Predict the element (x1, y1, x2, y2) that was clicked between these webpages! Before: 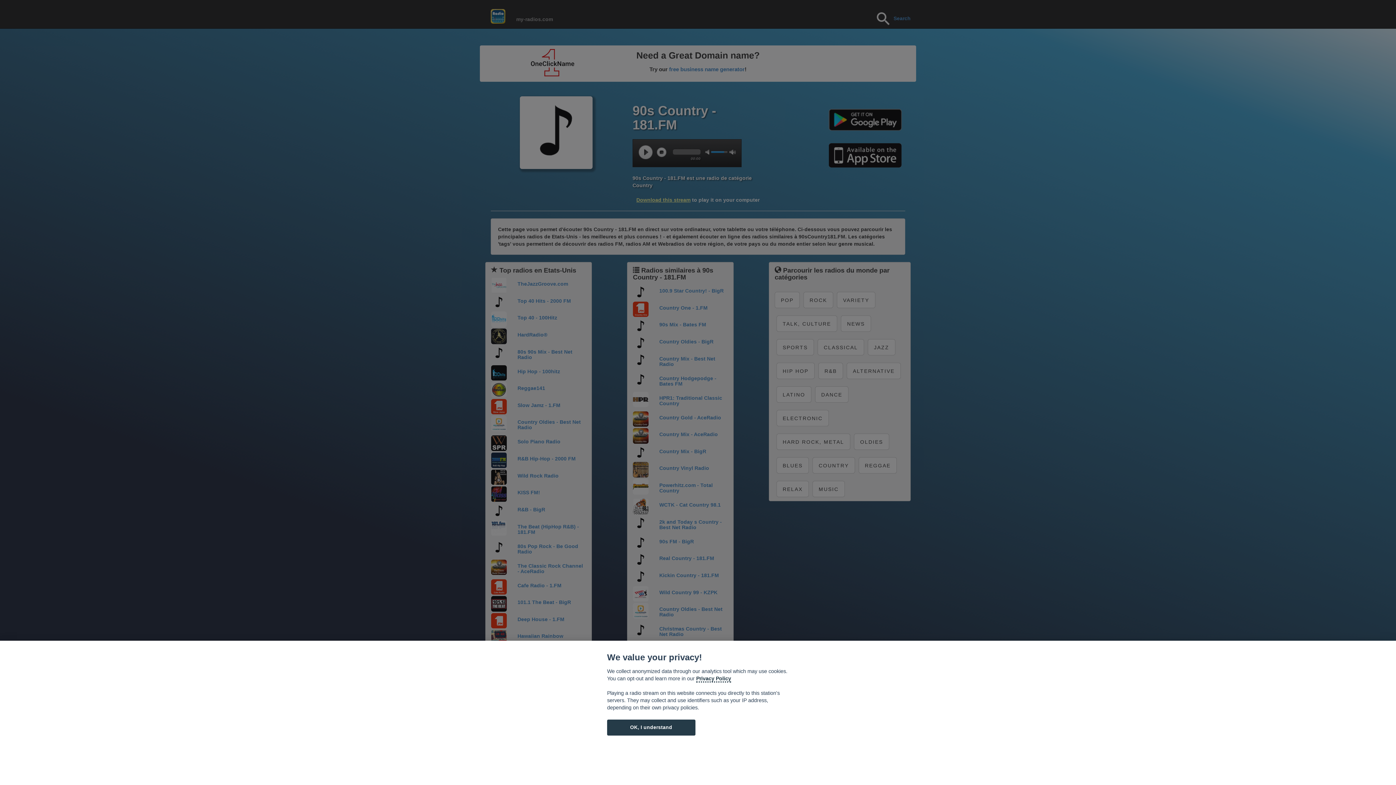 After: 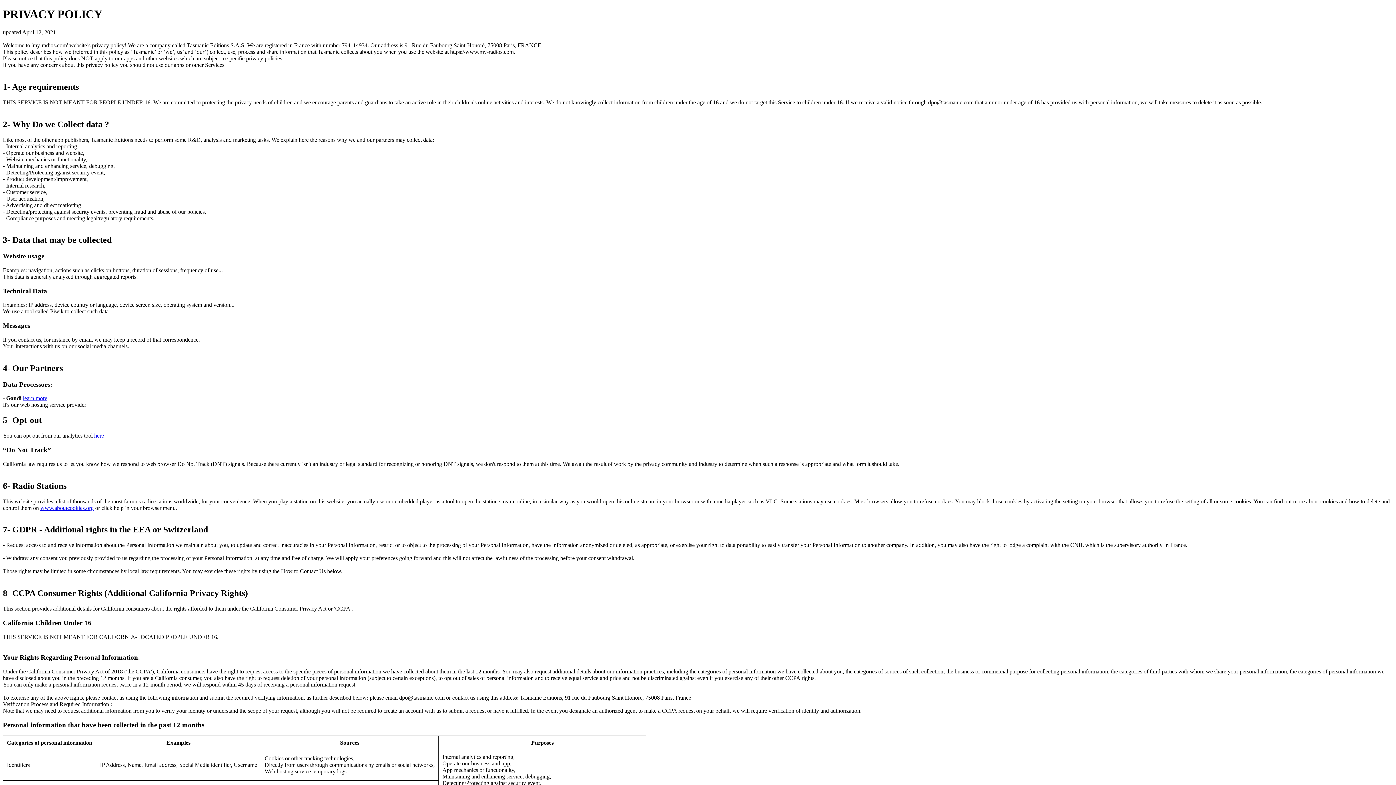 Action: label: Cookie policy bbox: (696, 675, 731, 682)